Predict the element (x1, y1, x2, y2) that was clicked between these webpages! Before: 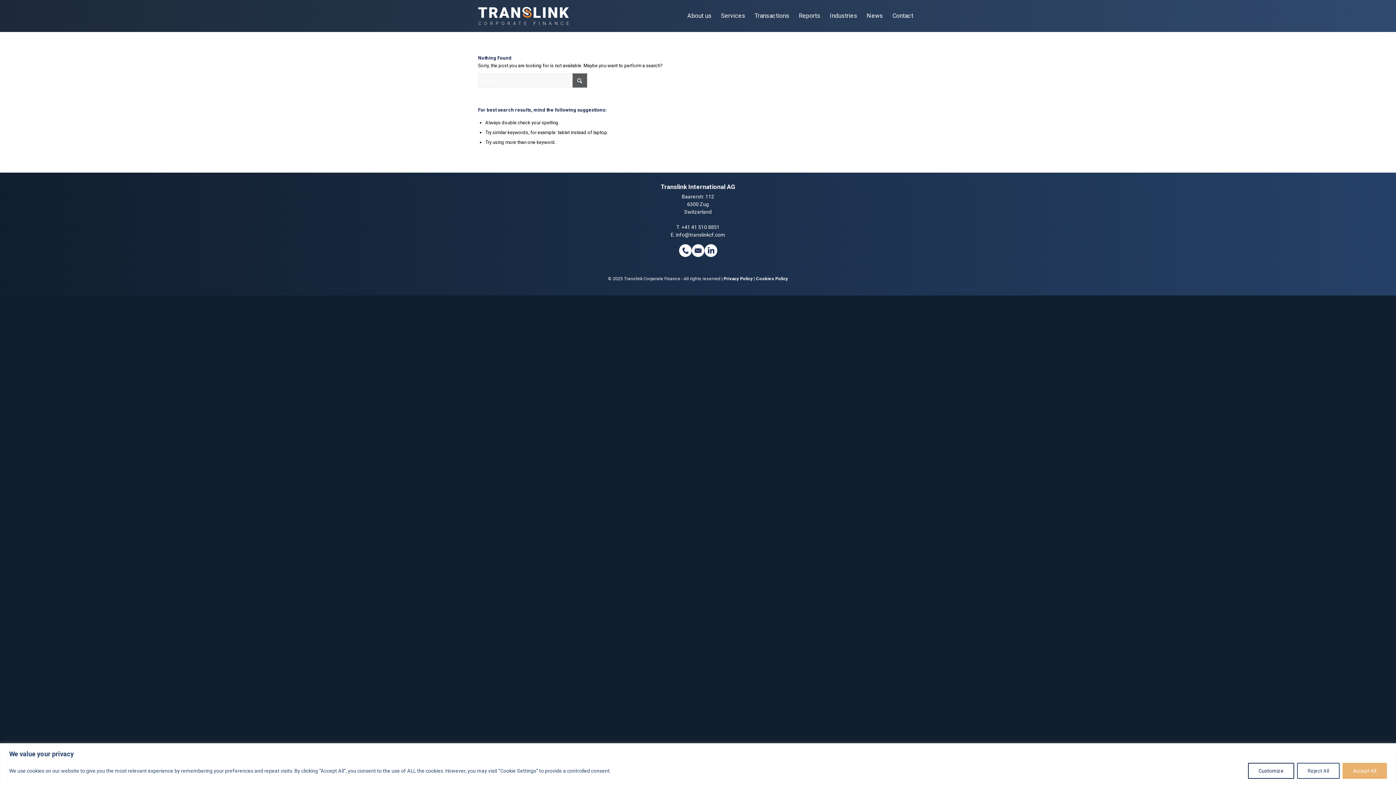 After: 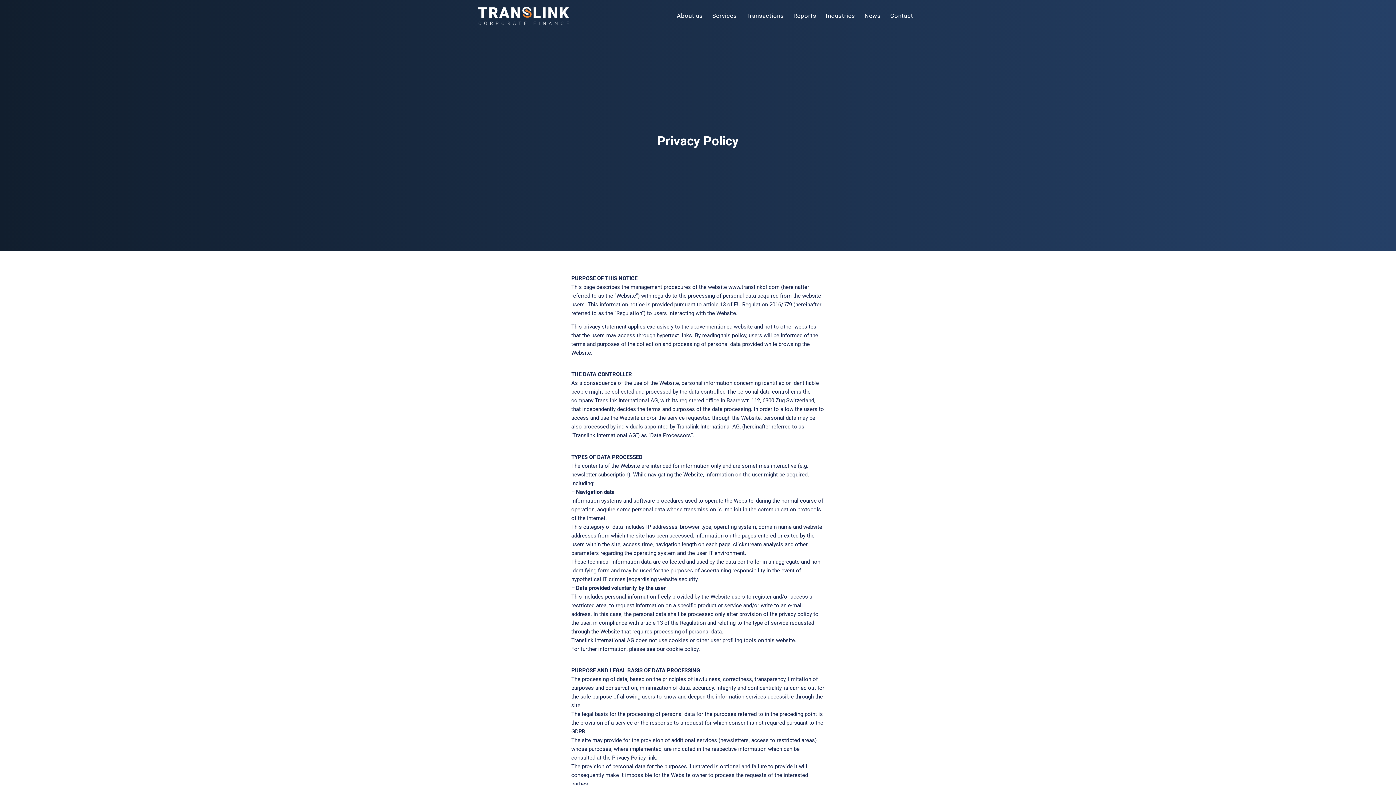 Action: label: Privacy Policy bbox: (723, 276, 752, 281)